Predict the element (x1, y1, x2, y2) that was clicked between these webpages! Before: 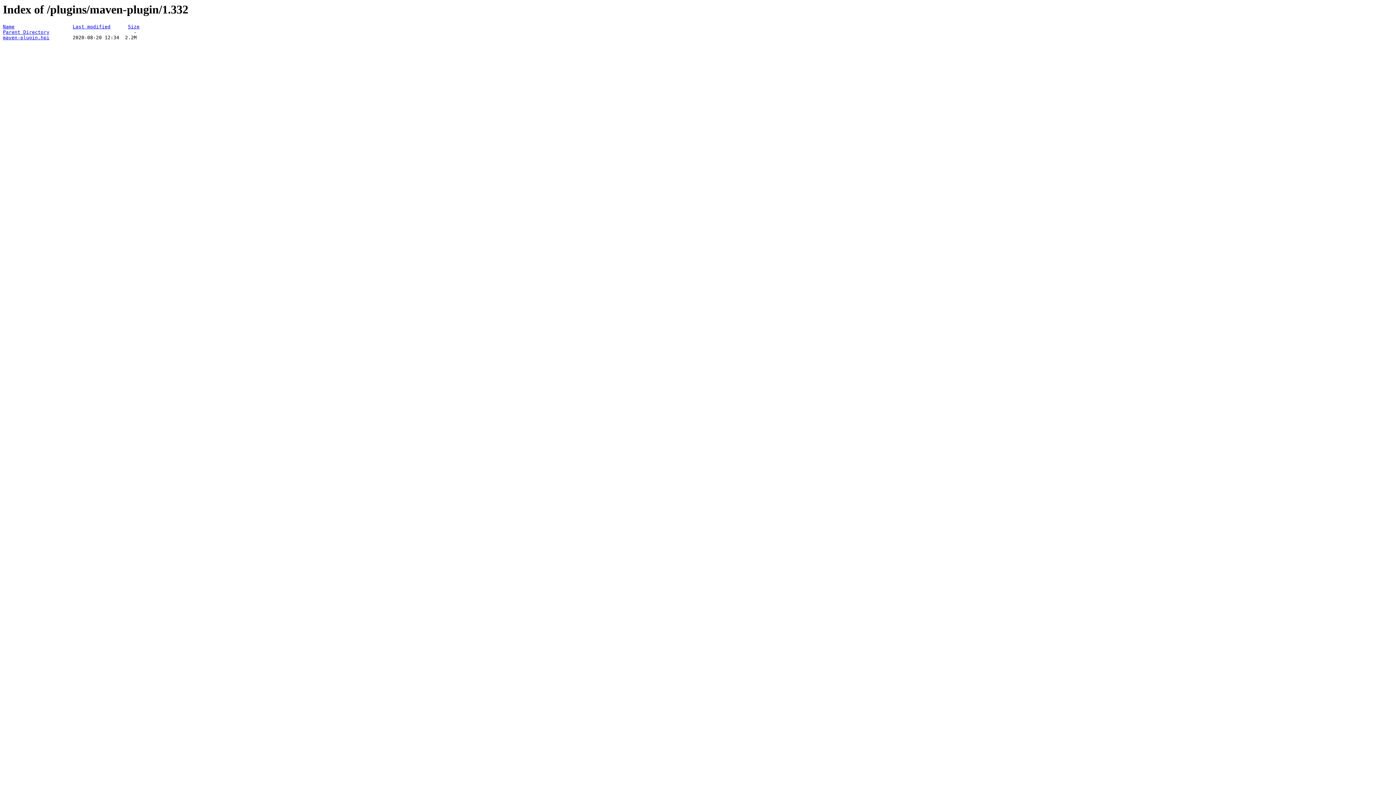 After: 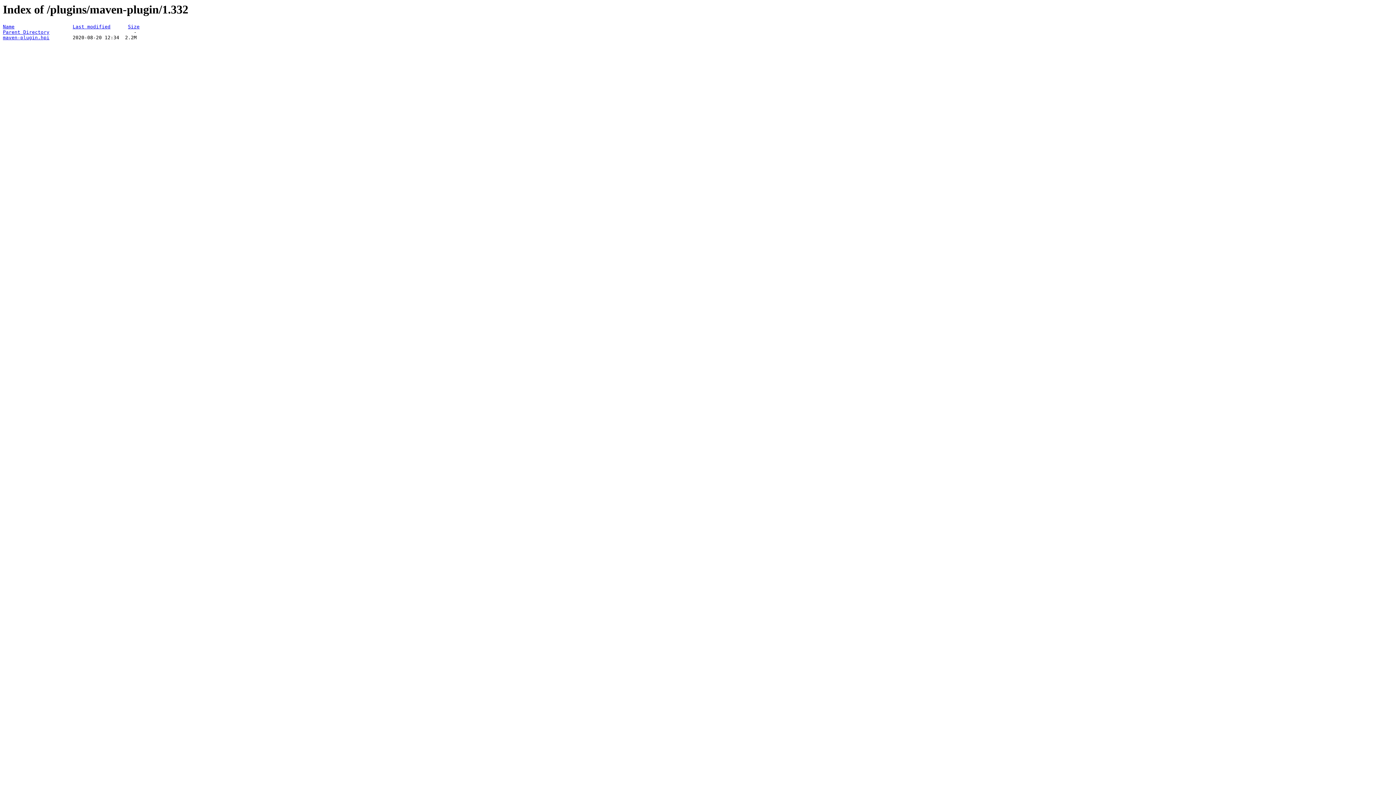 Action: label: Name bbox: (2, 24, 14, 29)